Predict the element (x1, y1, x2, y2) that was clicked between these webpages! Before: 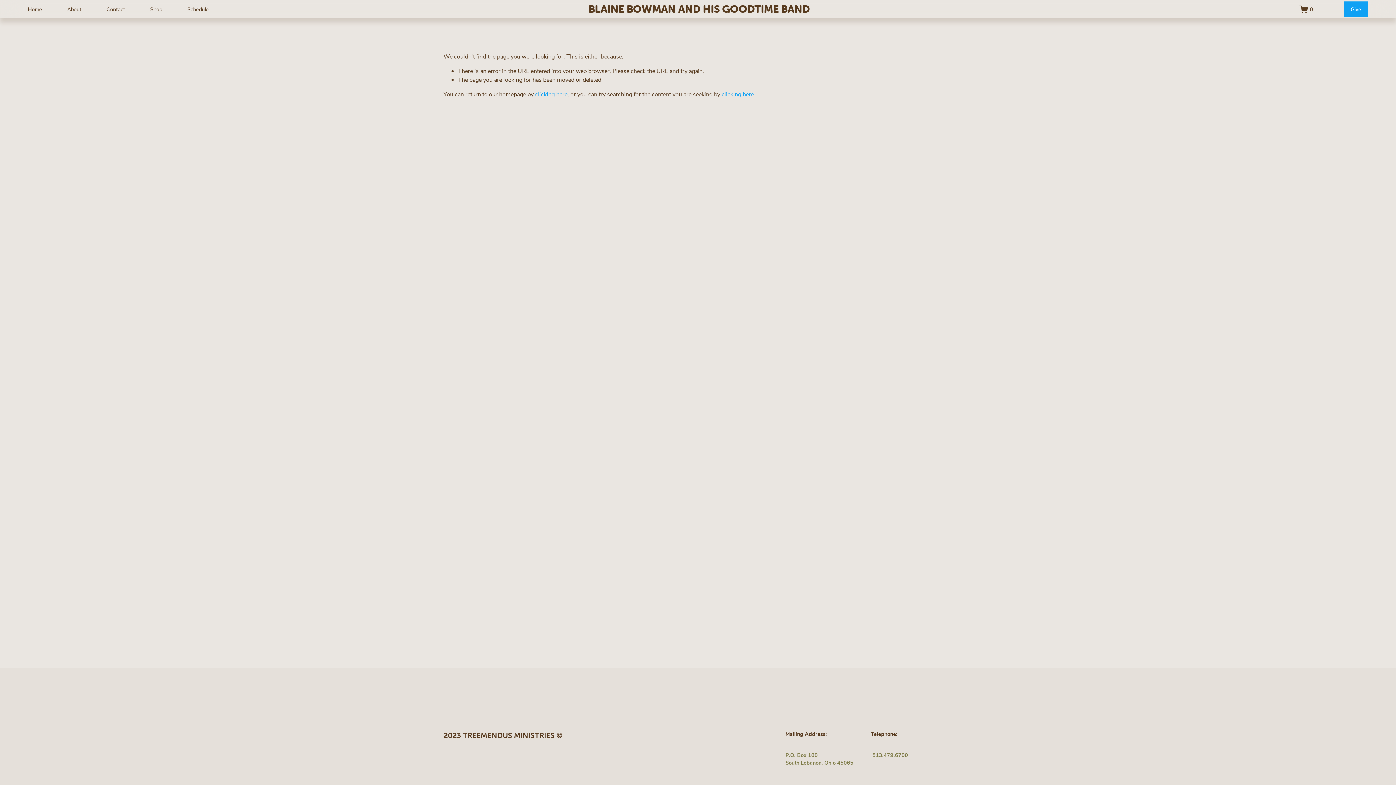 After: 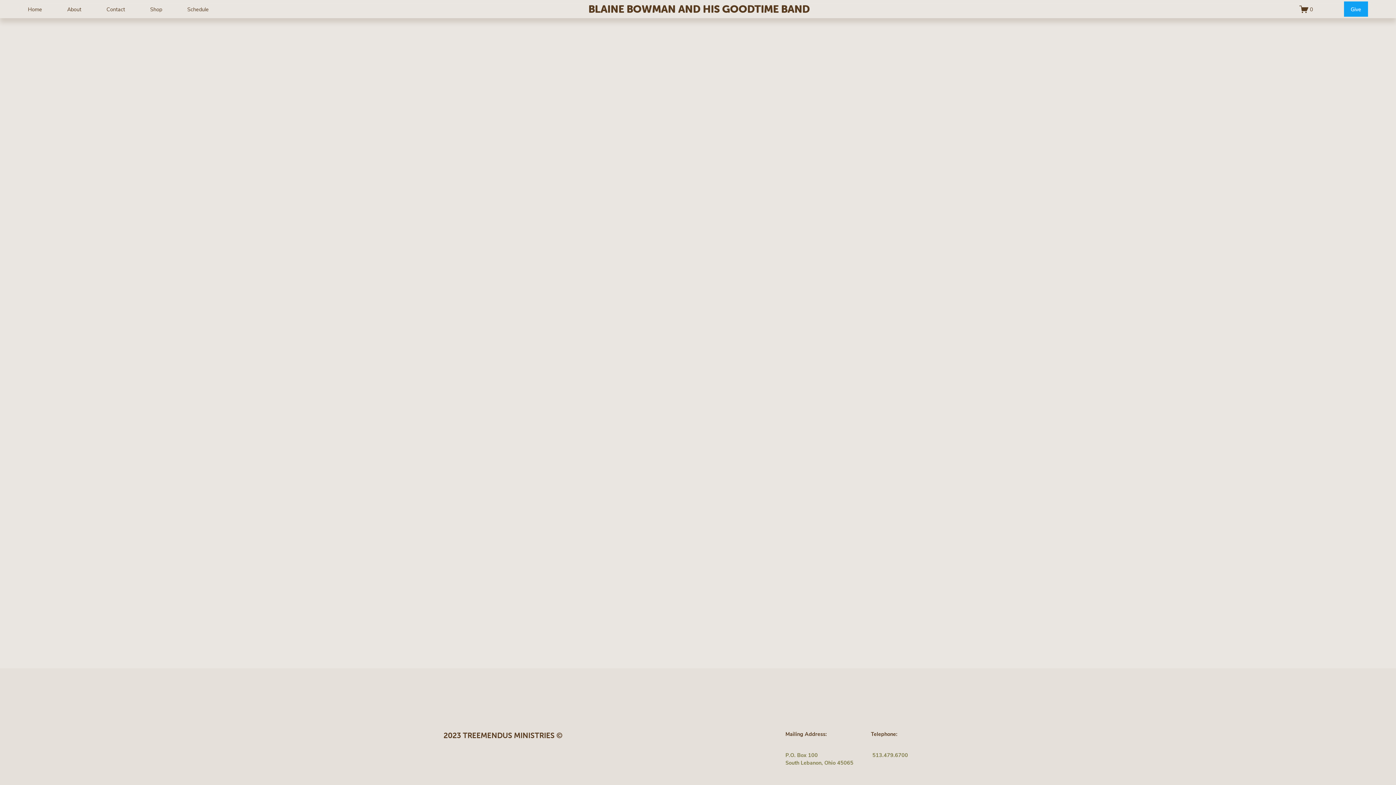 Action: bbox: (1299, 4, 1313, 13) label: 0